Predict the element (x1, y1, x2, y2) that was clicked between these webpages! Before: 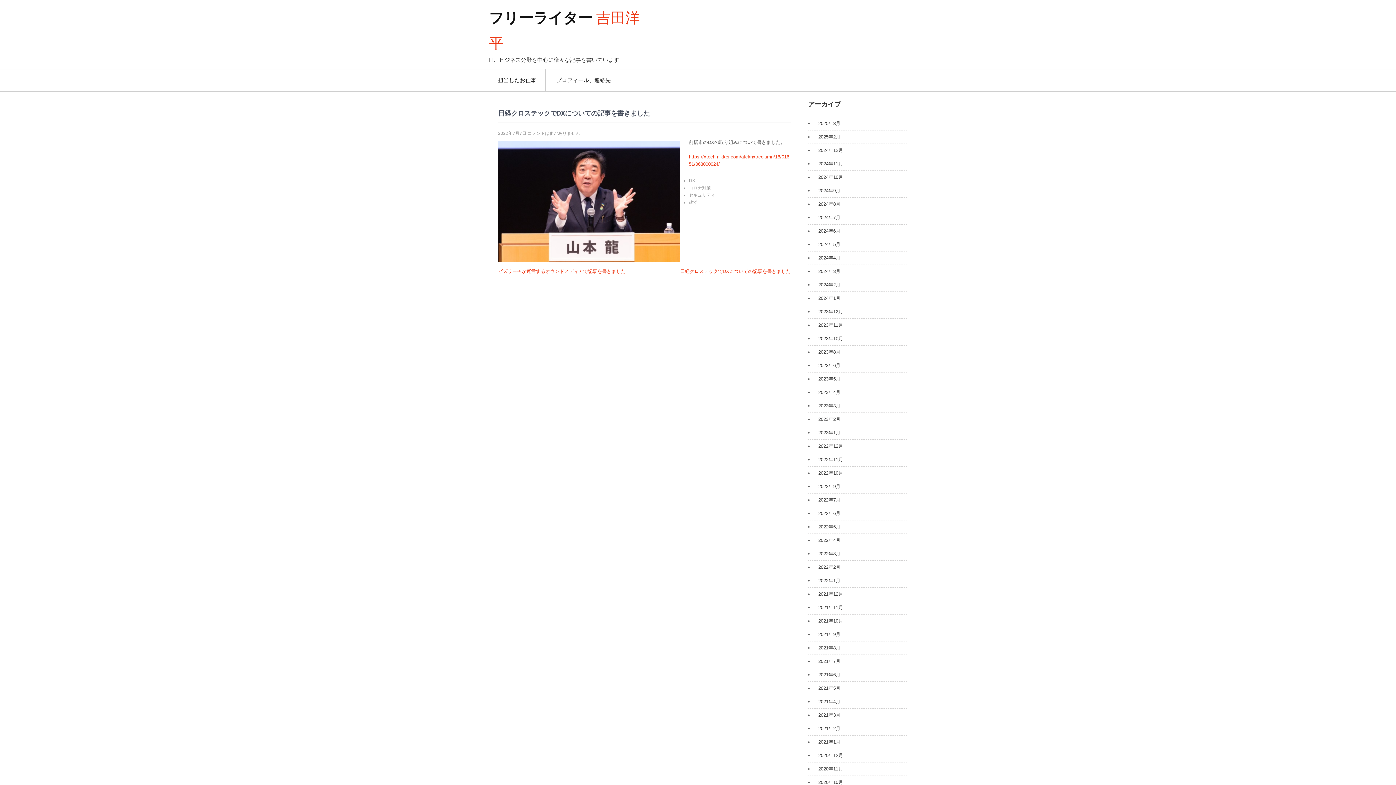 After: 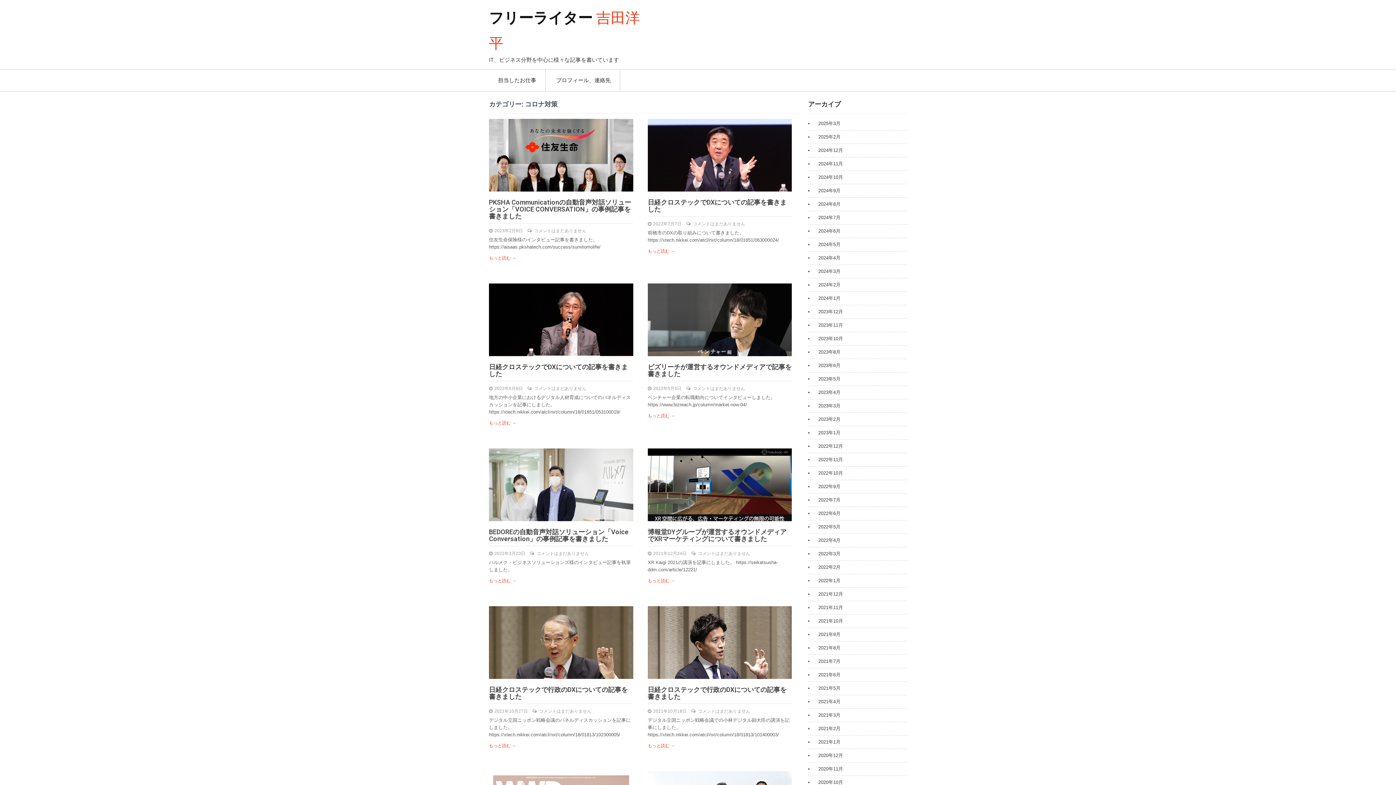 Action: bbox: (689, 185, 710, 190) label: コロナ対策